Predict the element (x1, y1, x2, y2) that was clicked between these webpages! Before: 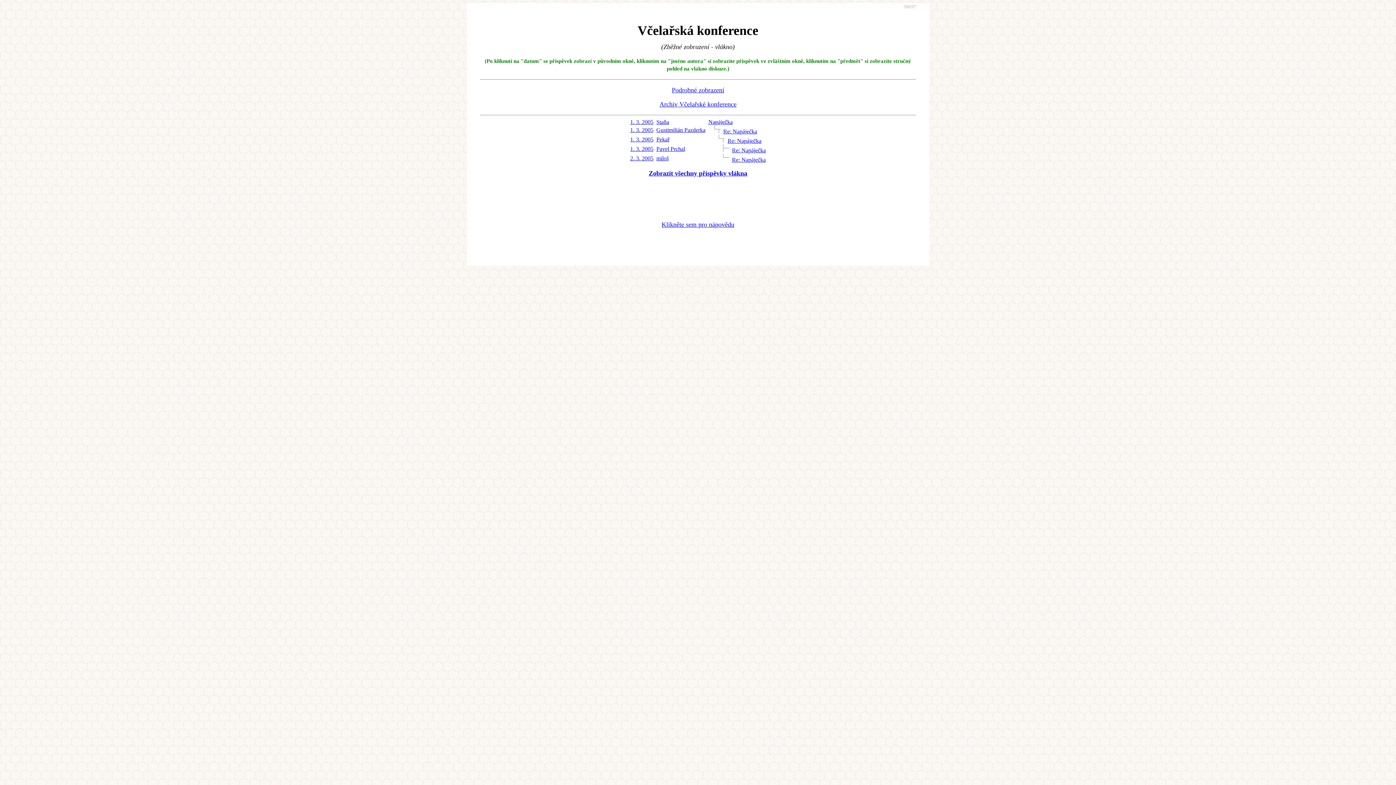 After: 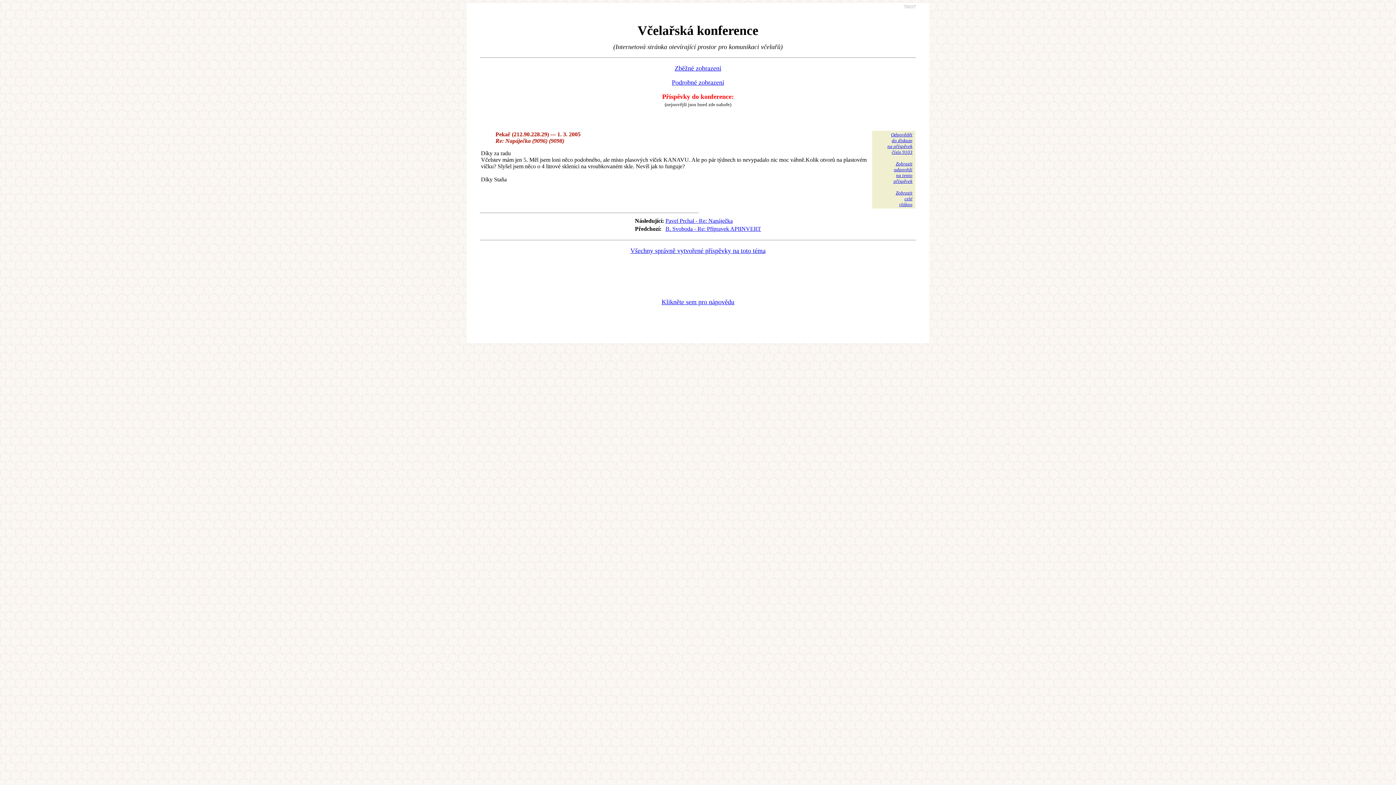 Action: bbox: (630, 136, 653, 142) label: 1. 3. 2005